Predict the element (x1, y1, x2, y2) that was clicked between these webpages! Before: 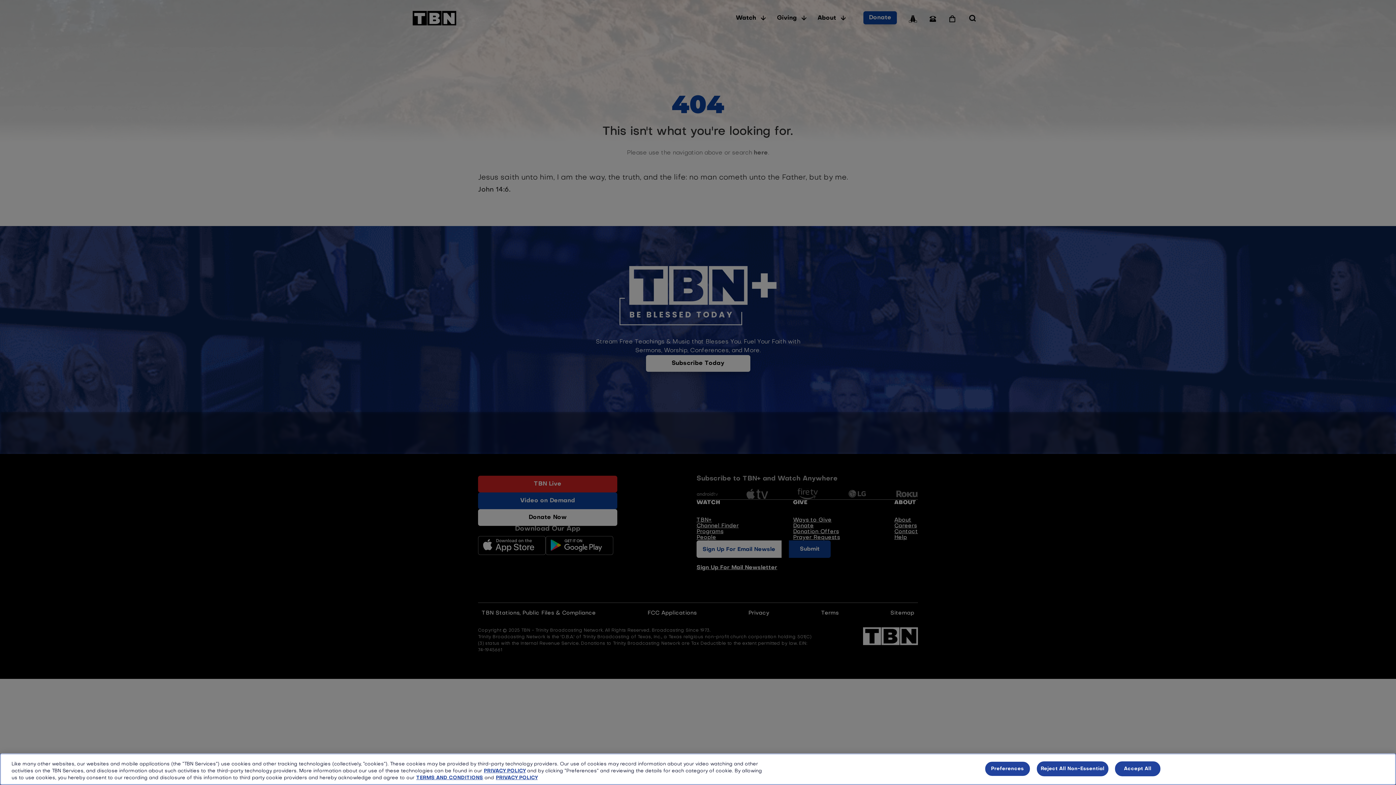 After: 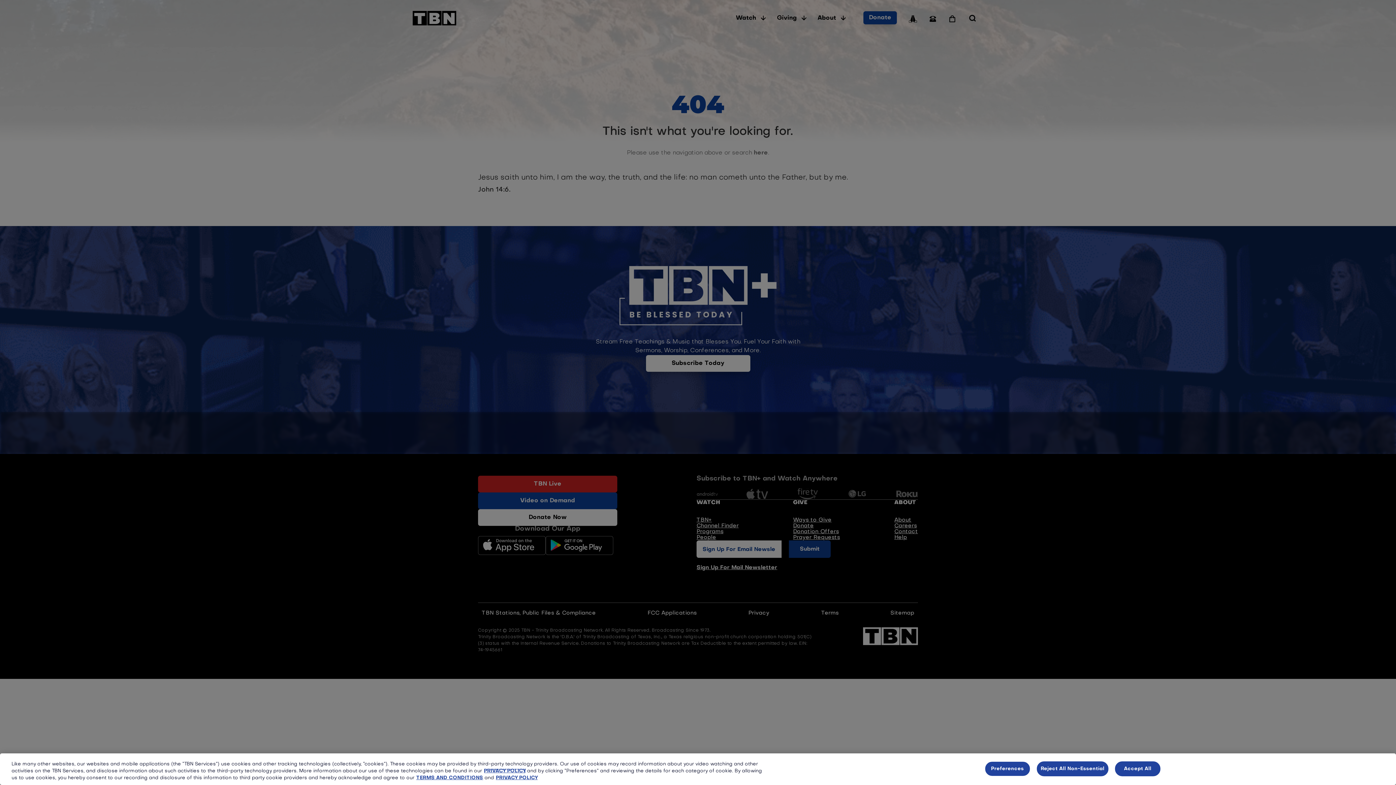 Action: label: PRIVACY POLICY bbox: (484, 769, 525, 773)